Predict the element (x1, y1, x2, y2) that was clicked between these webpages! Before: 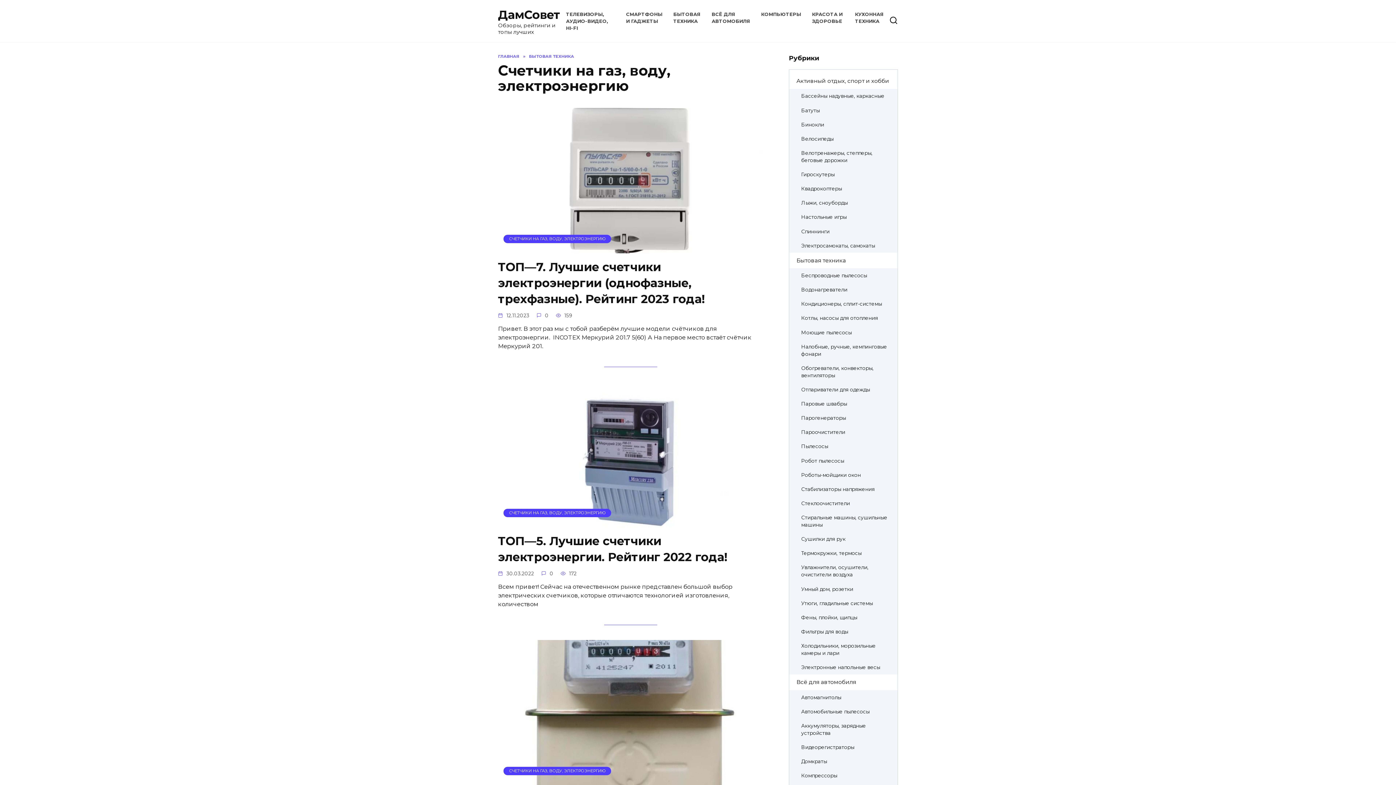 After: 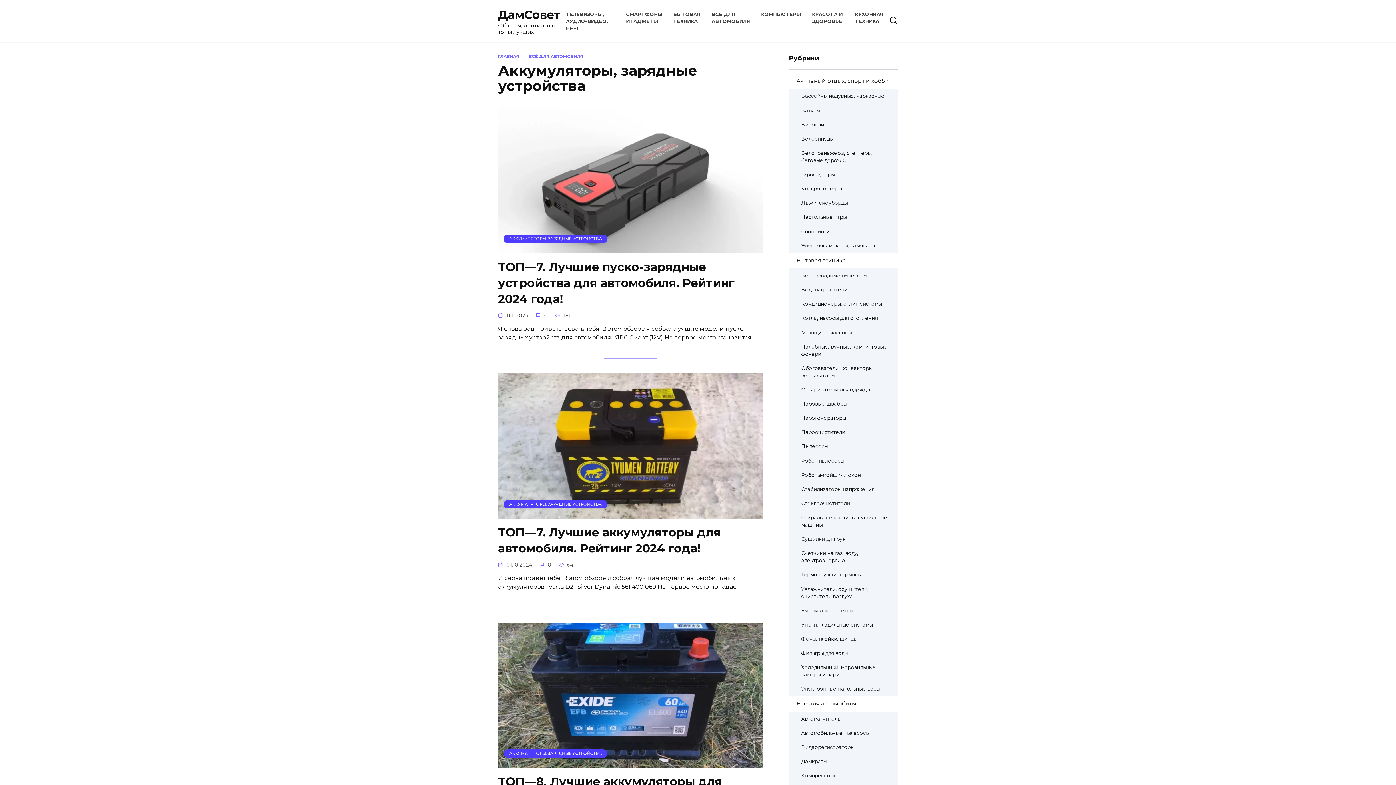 Action: label: Аккумуляторы, зарядные устройства bbox: (789, 718, 897, 740)